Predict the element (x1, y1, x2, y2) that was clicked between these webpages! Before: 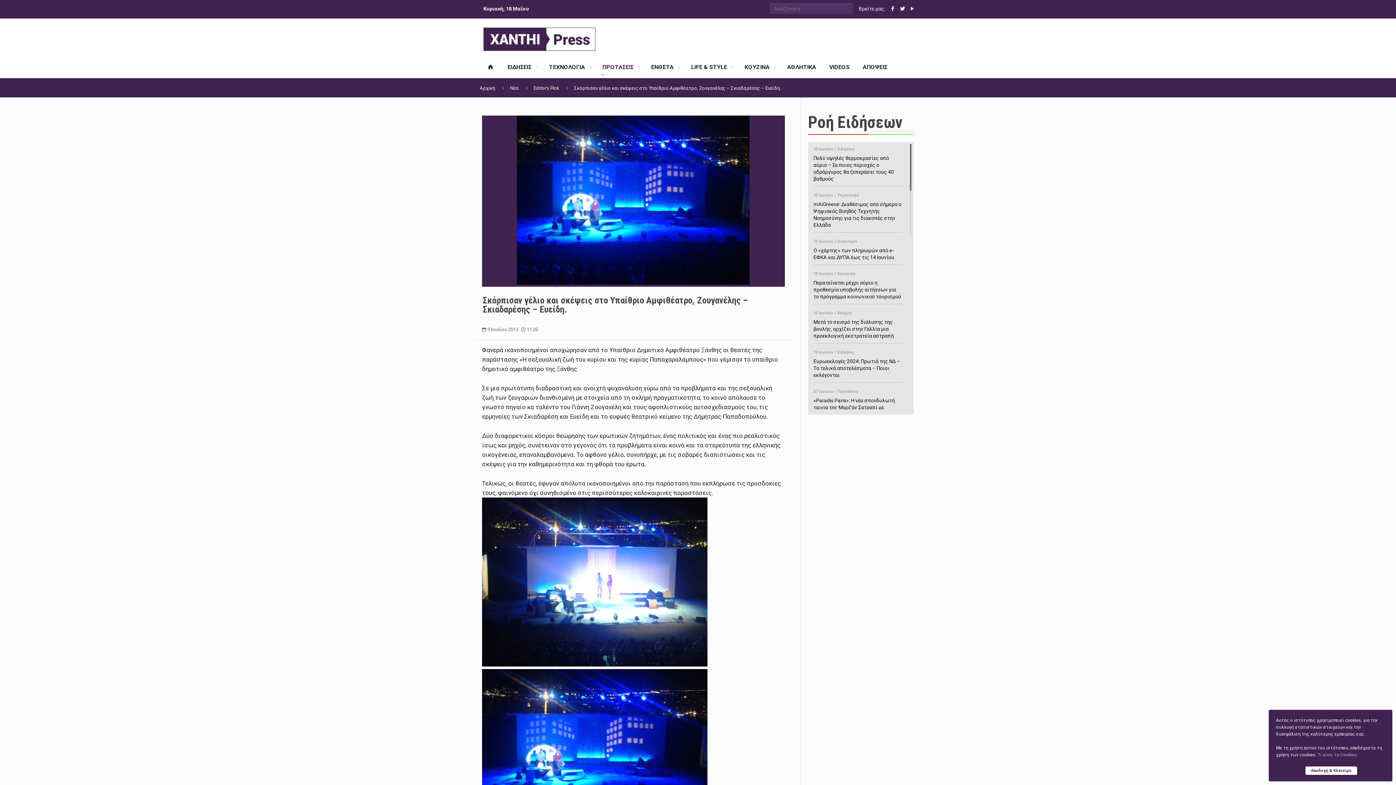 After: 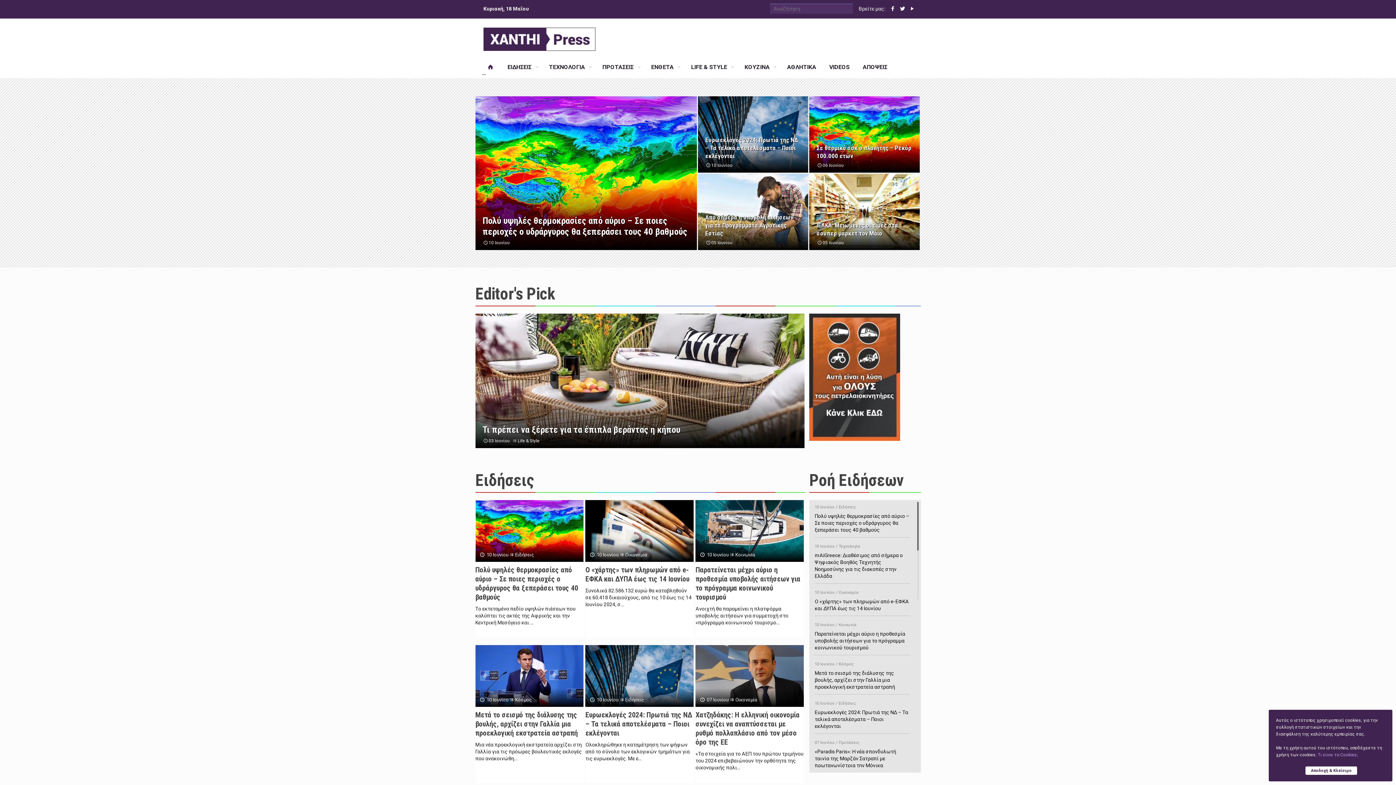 Action: label: Ροή Ειδήσεων bbox: (808, 112, 902, 132)